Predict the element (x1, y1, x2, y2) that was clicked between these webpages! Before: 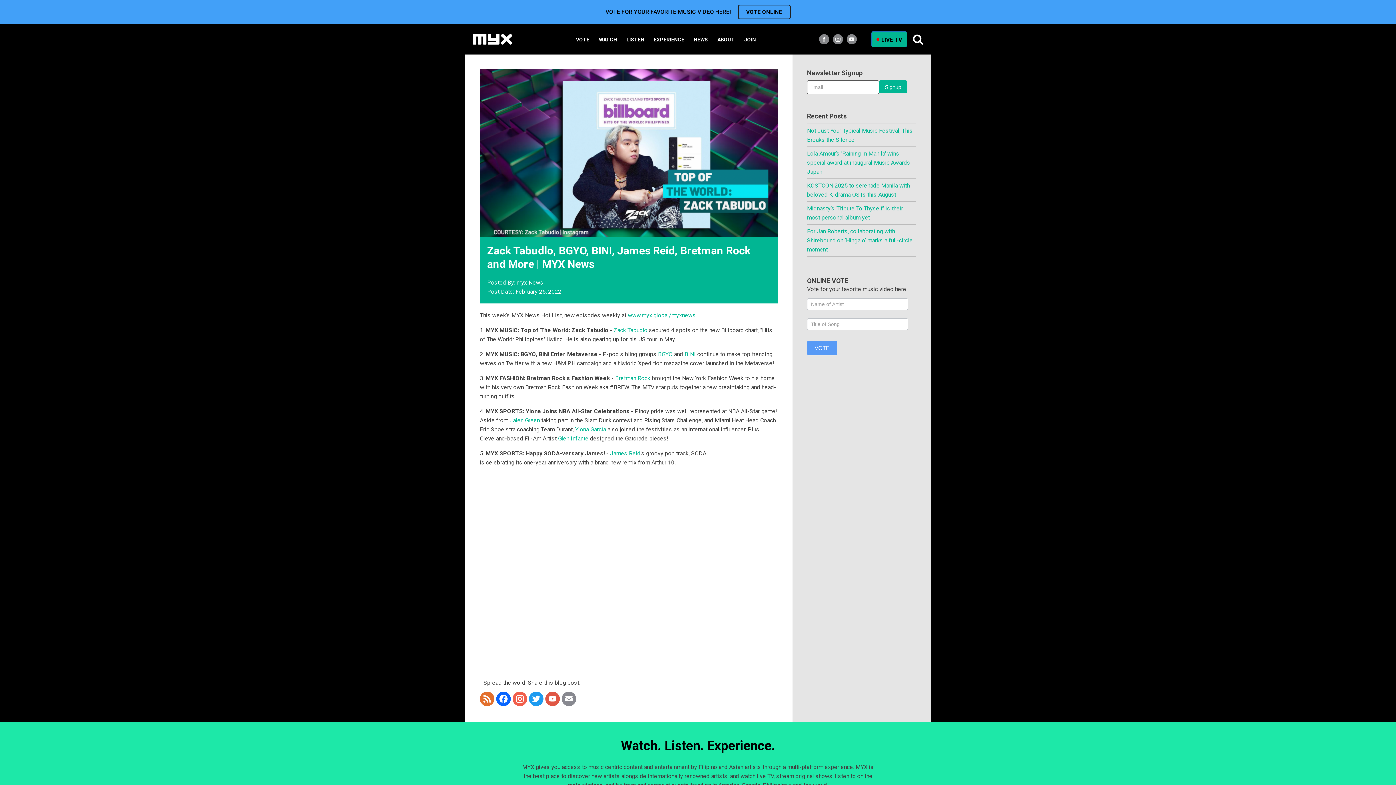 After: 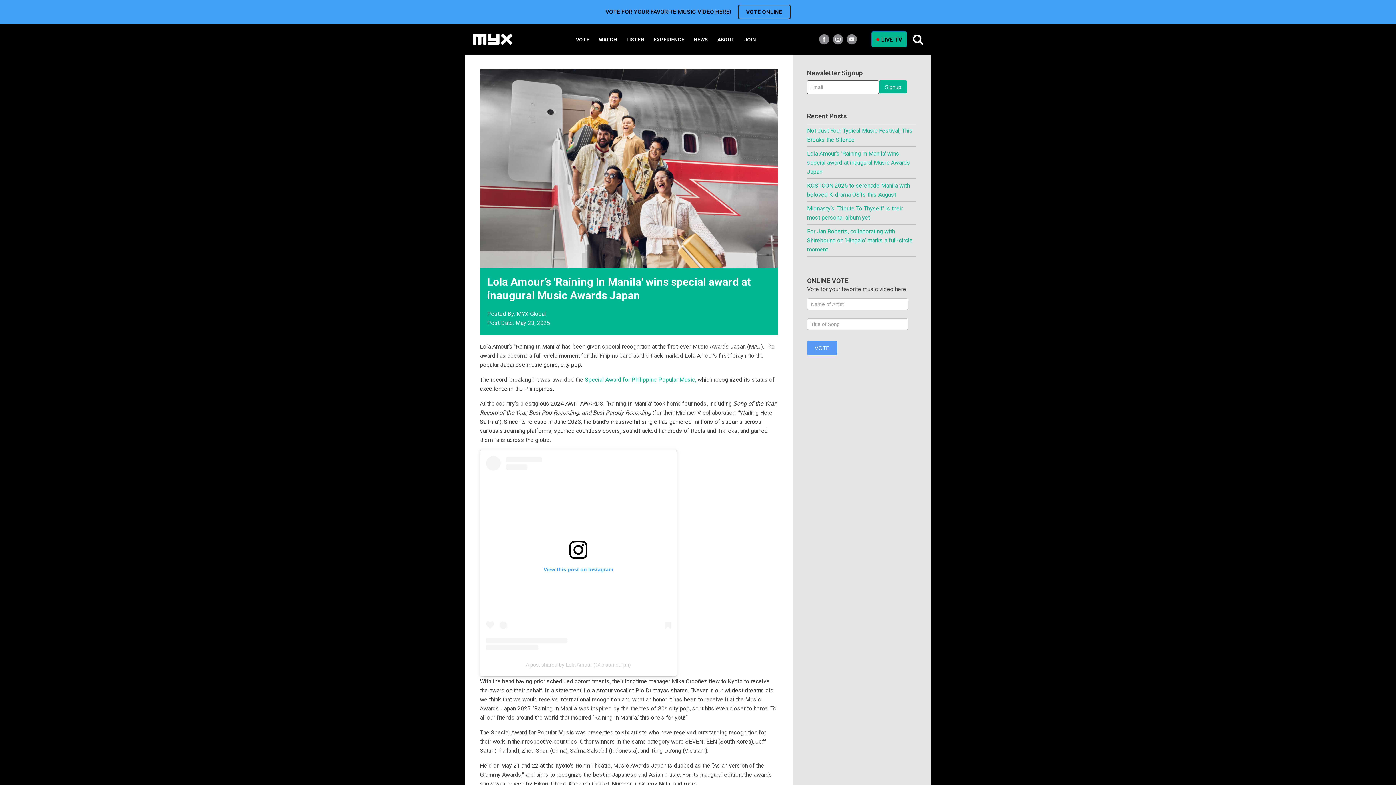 Action: bbox: (807, 150, 910, 175) label: Lola Amour’s 'Raining In Manila' wins special award at inaugural Music Awards Japan